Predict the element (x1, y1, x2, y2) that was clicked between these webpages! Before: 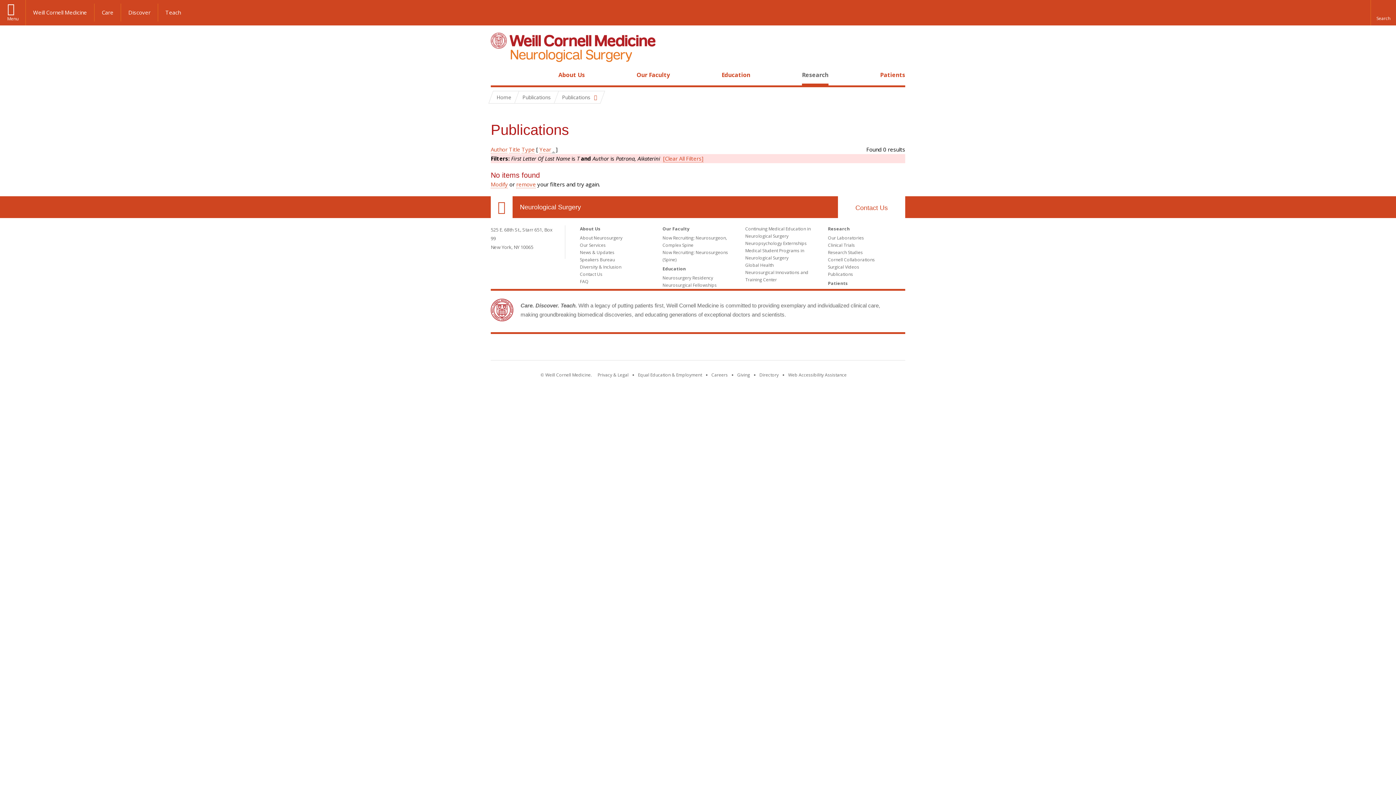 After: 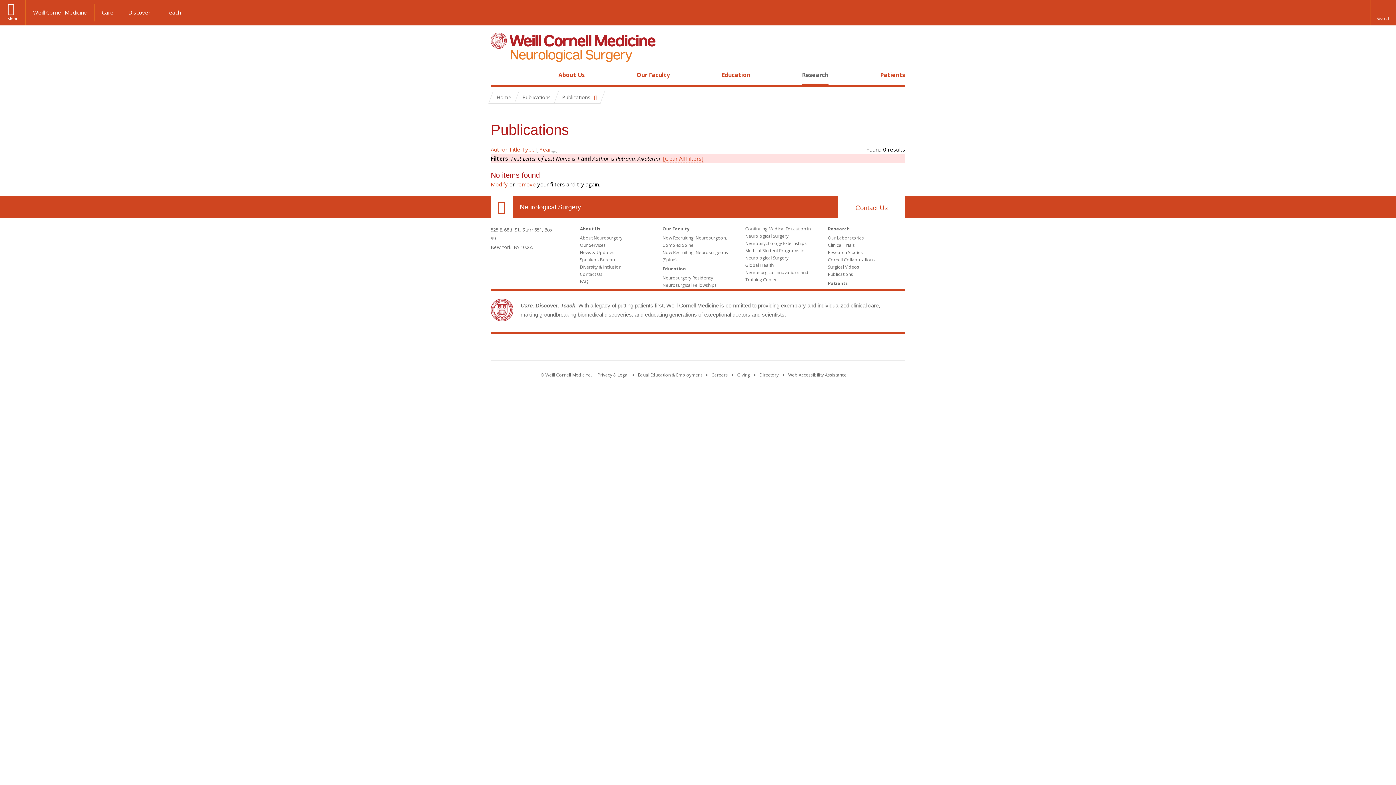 Action: bbox: (539, 145, 551, 153) label: Year